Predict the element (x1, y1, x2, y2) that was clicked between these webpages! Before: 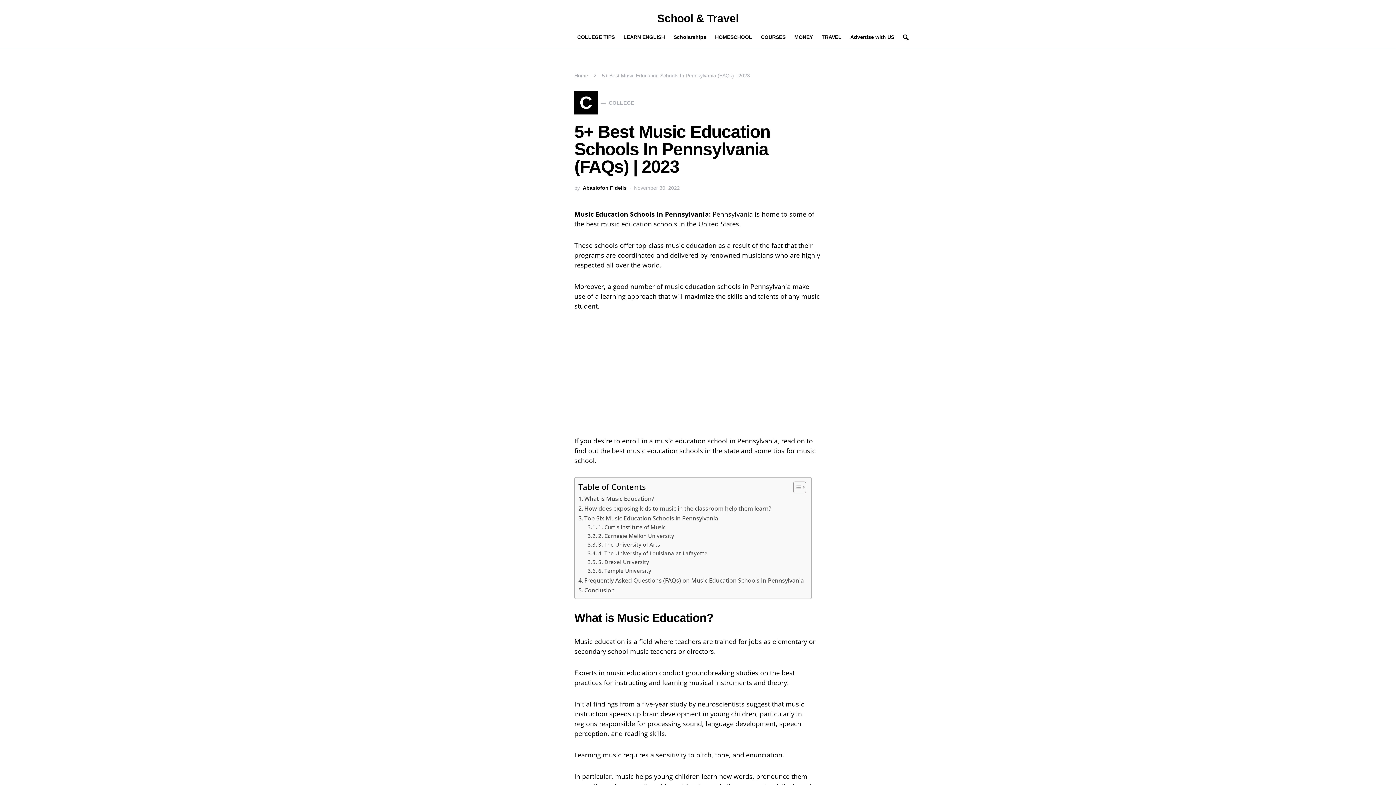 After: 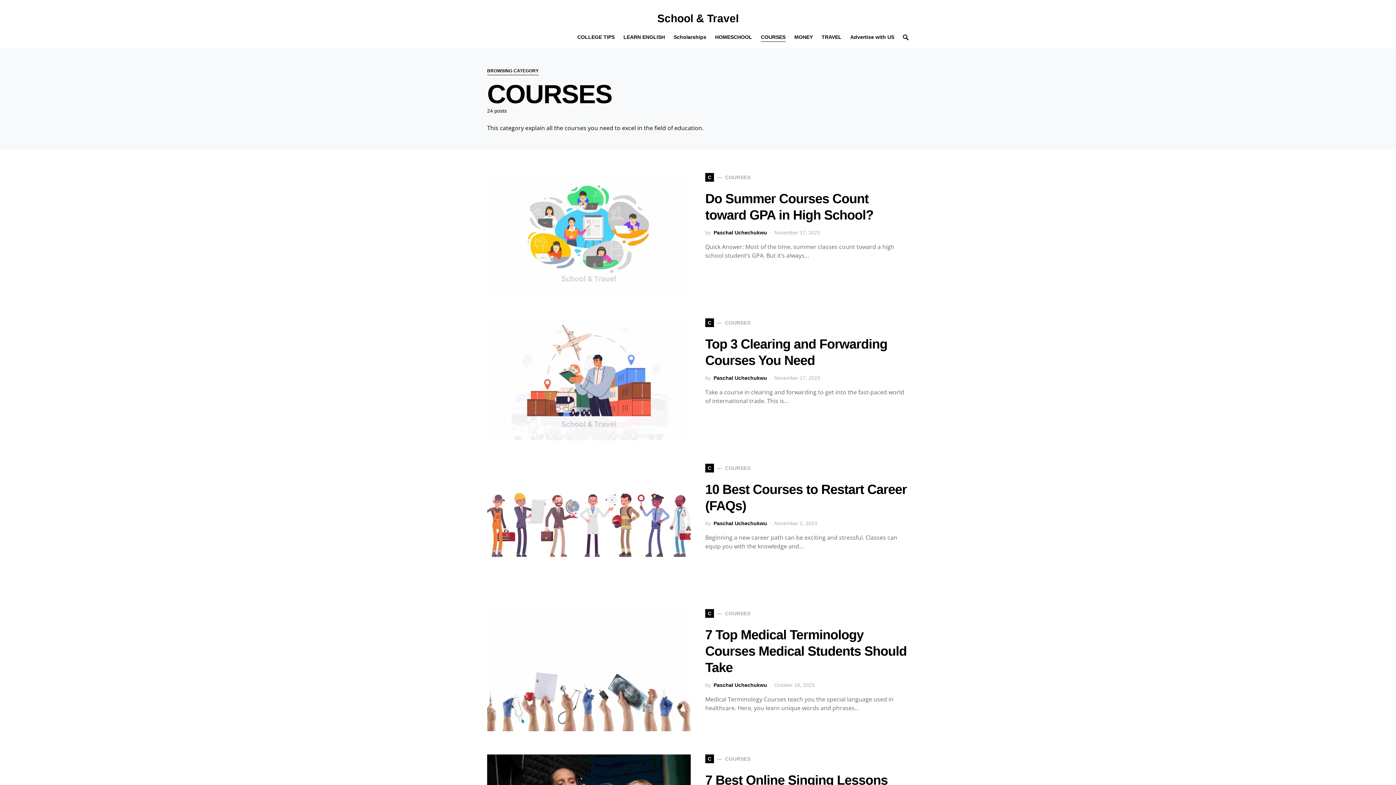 Action: label: COURSES bbox: (756, 26, 790, 48)